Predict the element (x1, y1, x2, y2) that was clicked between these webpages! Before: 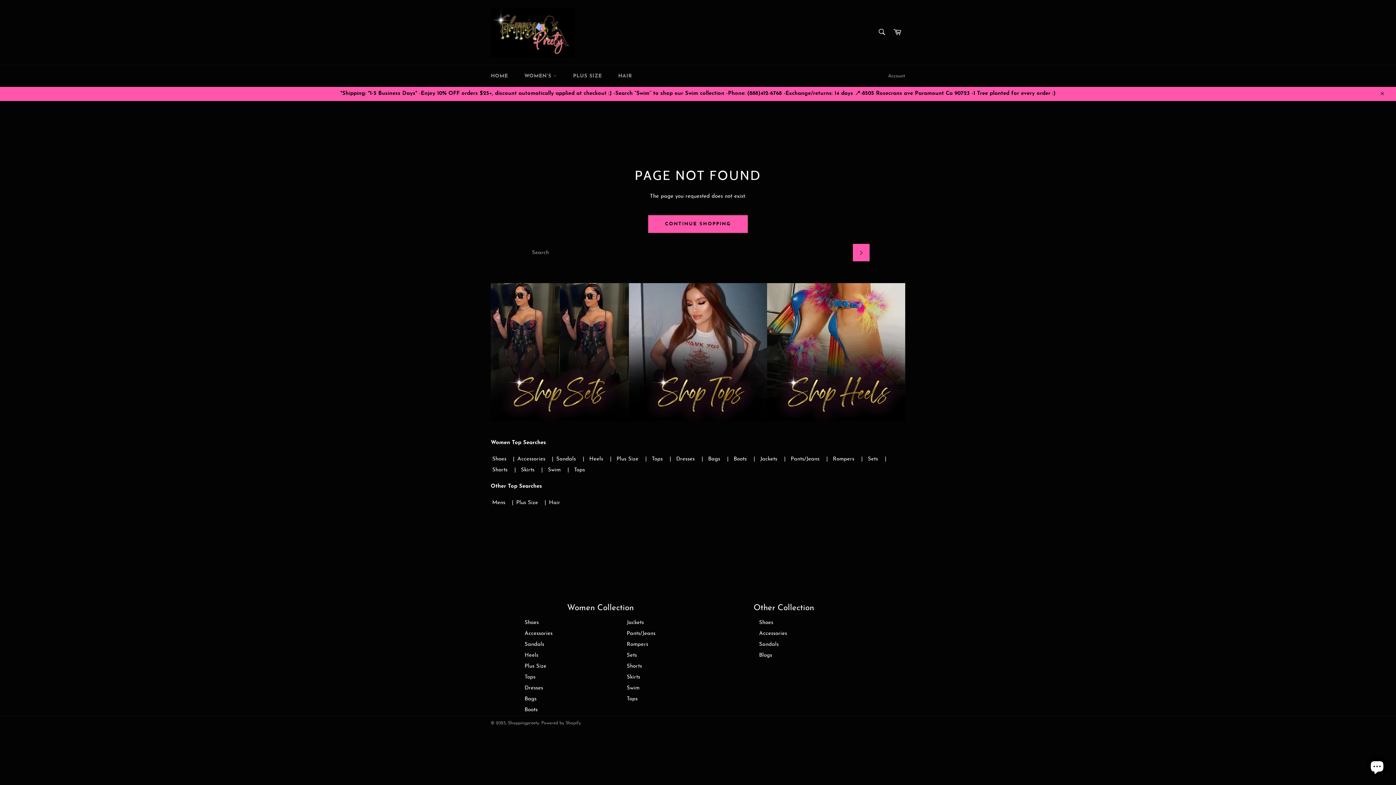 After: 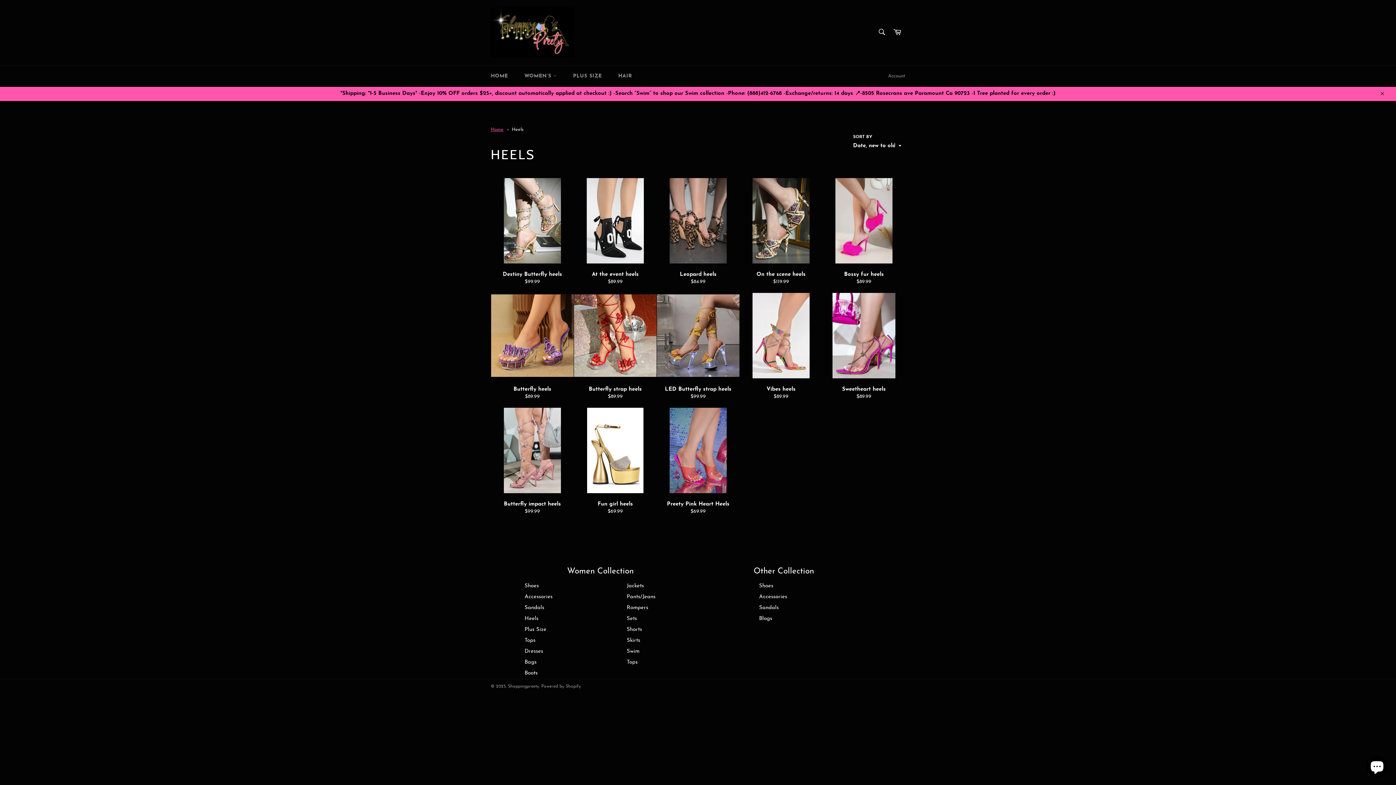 Action: bbox: (767, 283, 905, 421)